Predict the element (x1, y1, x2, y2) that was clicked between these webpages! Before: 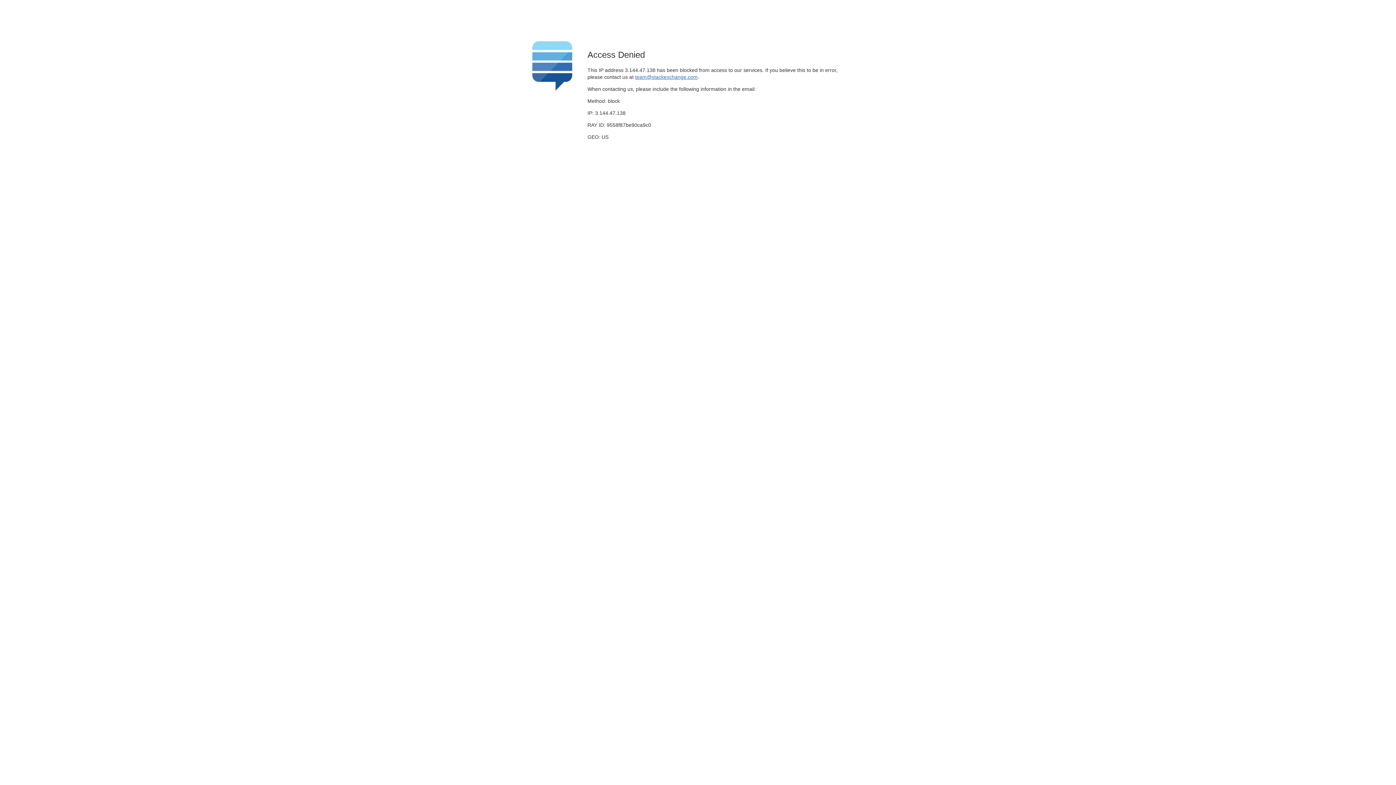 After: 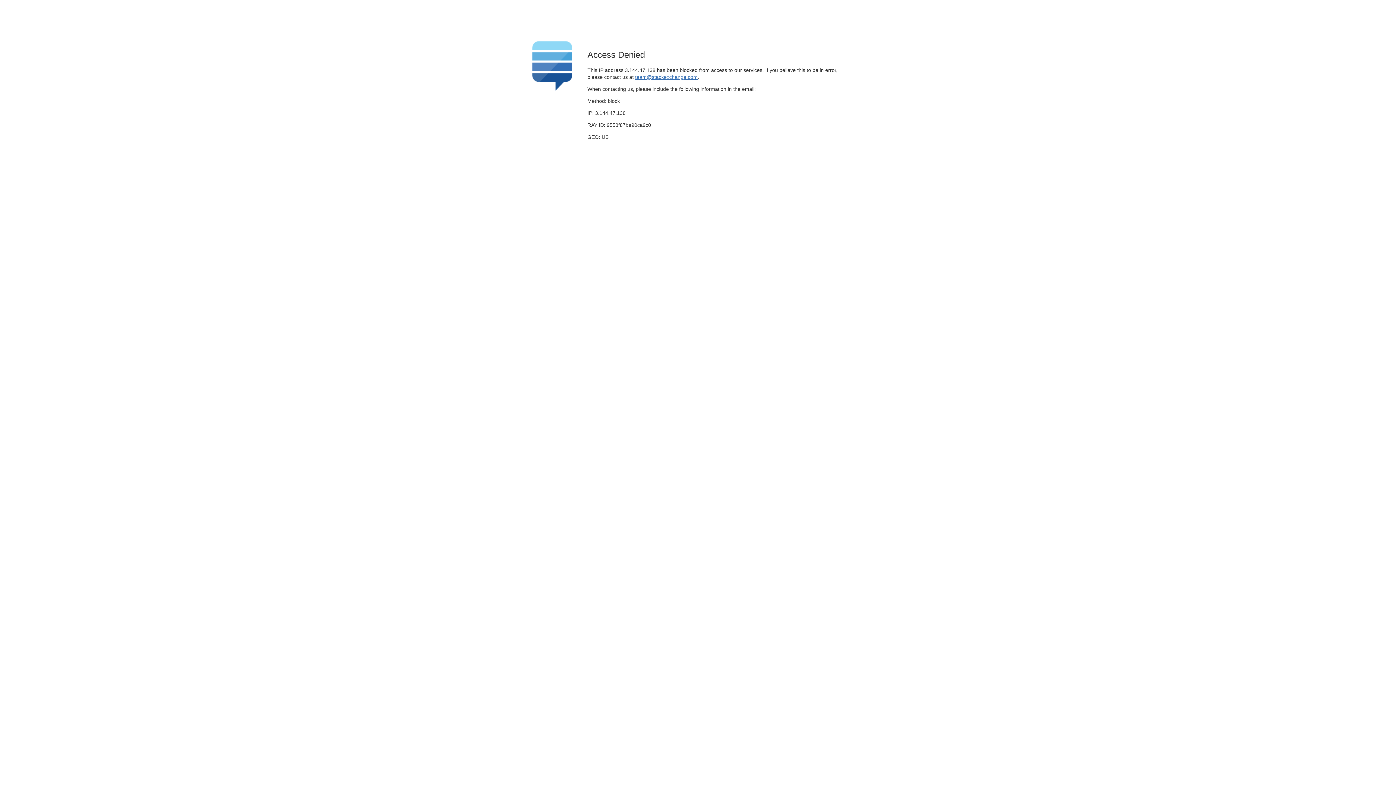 Action: label: team@stackexchange.com bbox: (635, 74, 697, 79)